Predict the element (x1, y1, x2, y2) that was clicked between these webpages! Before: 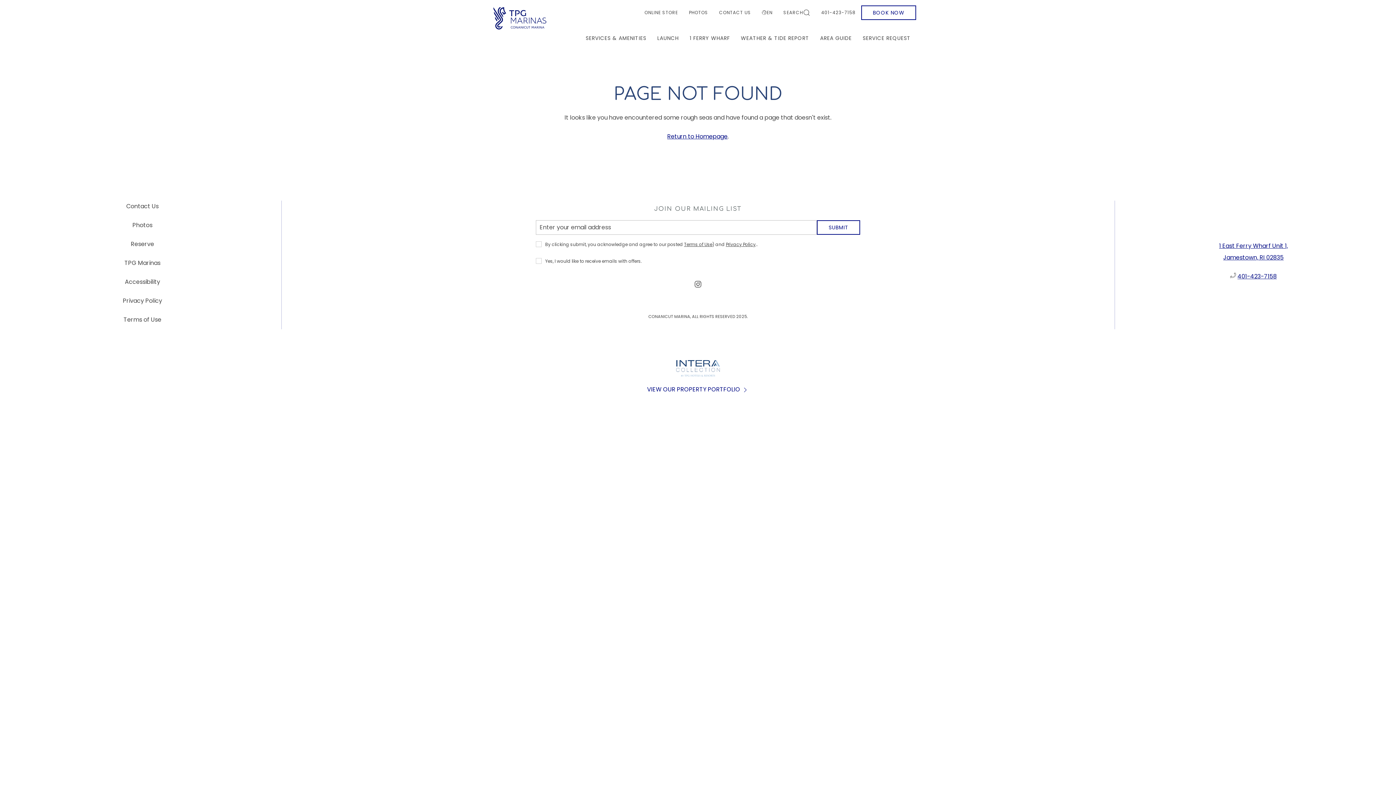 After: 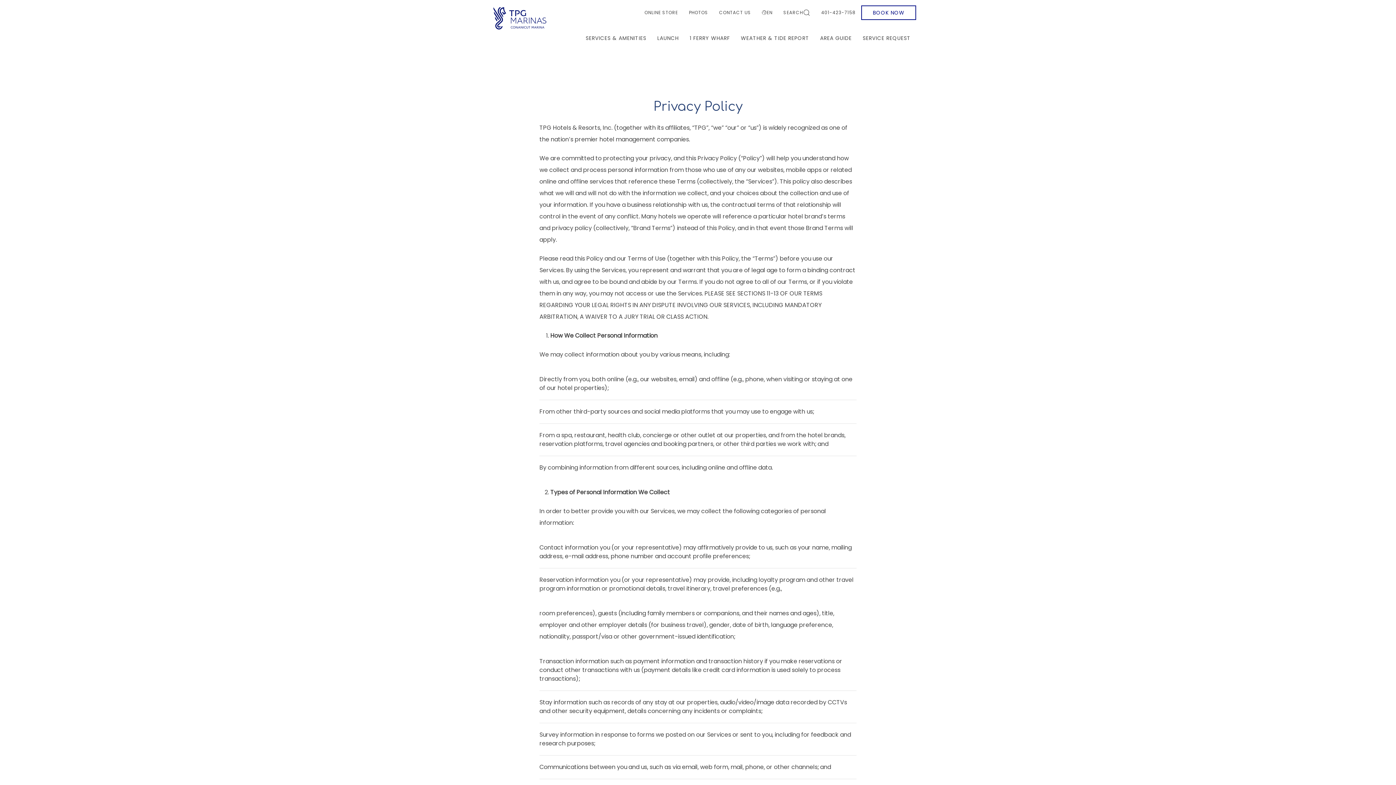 Action: label: Privacy Policy bbox: (122, 291, 162, 310)